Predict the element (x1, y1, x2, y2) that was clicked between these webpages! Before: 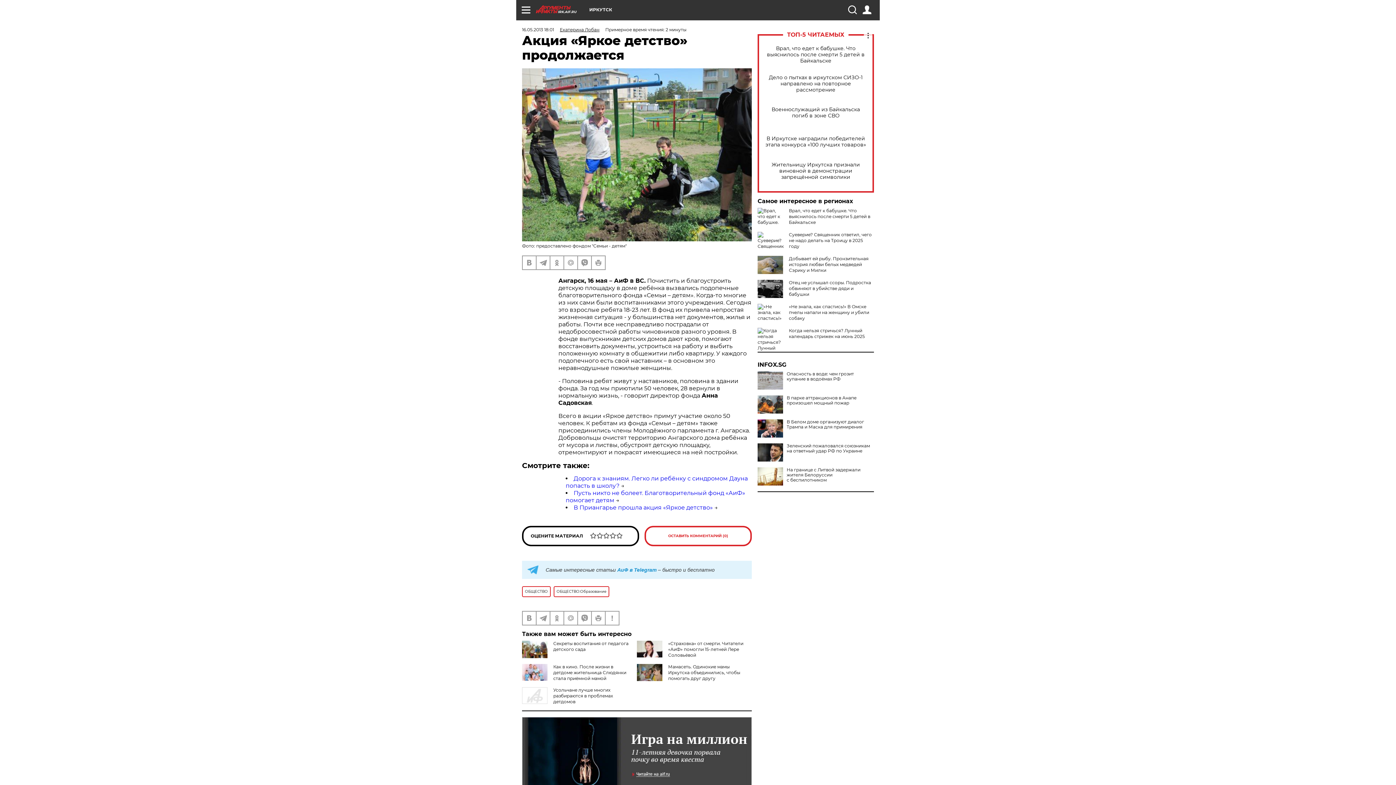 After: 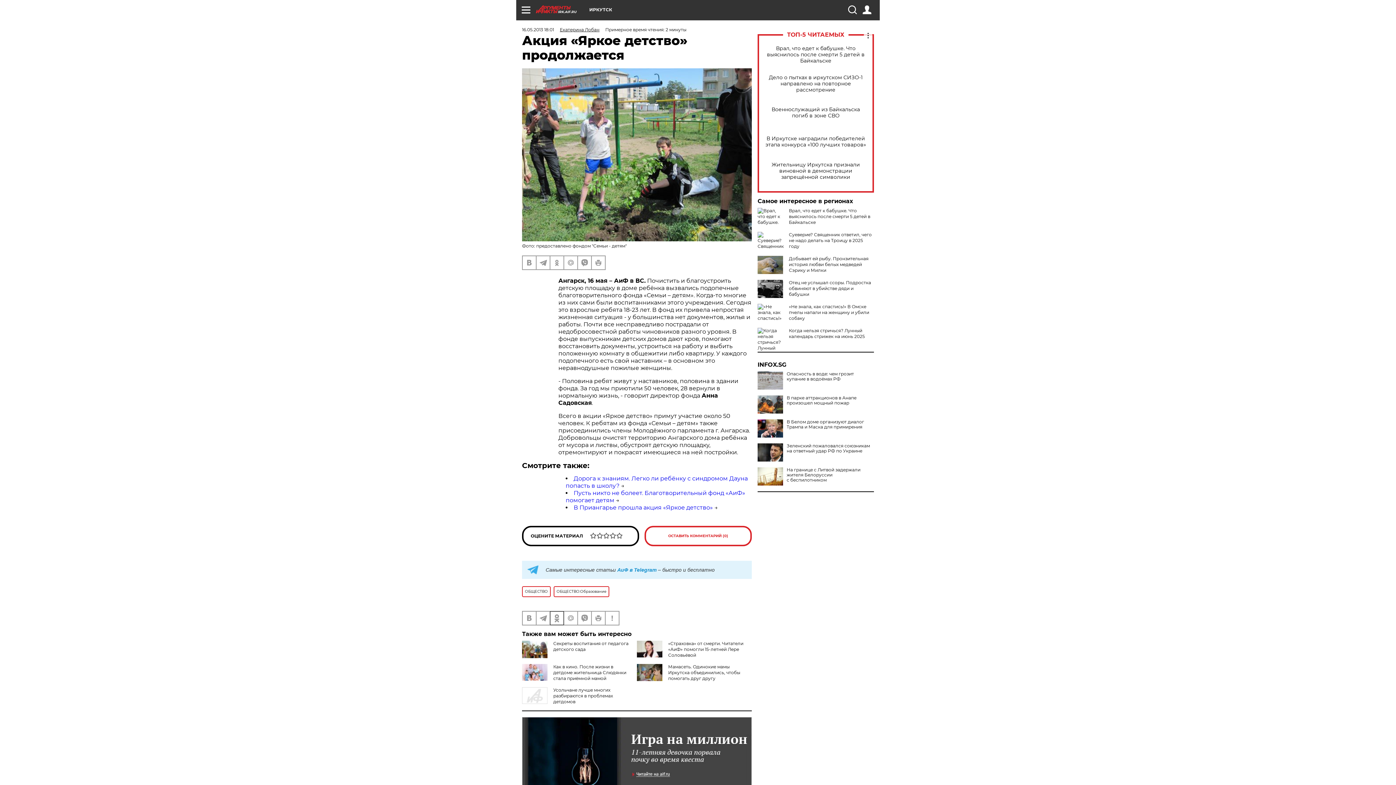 Action: bbox: (550, 612, 563, 625)